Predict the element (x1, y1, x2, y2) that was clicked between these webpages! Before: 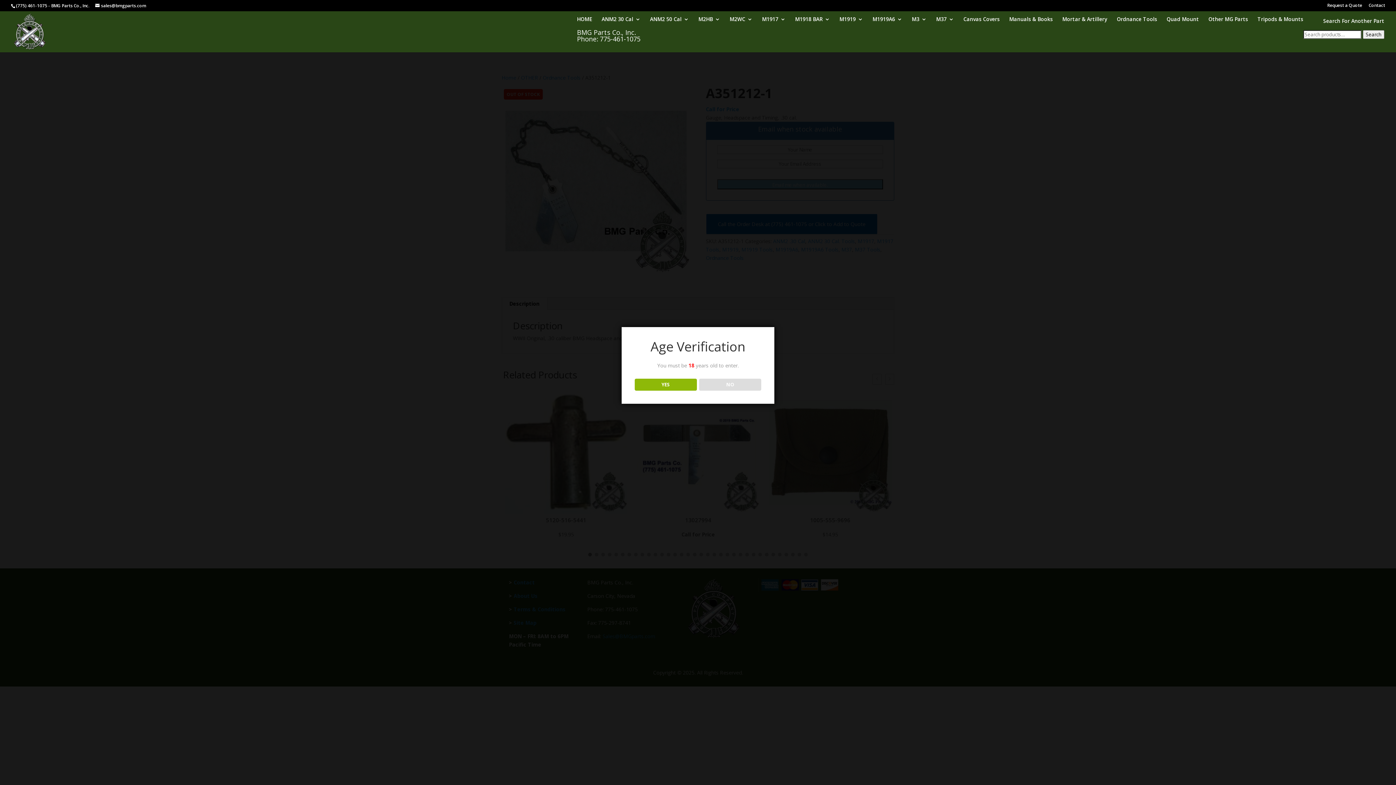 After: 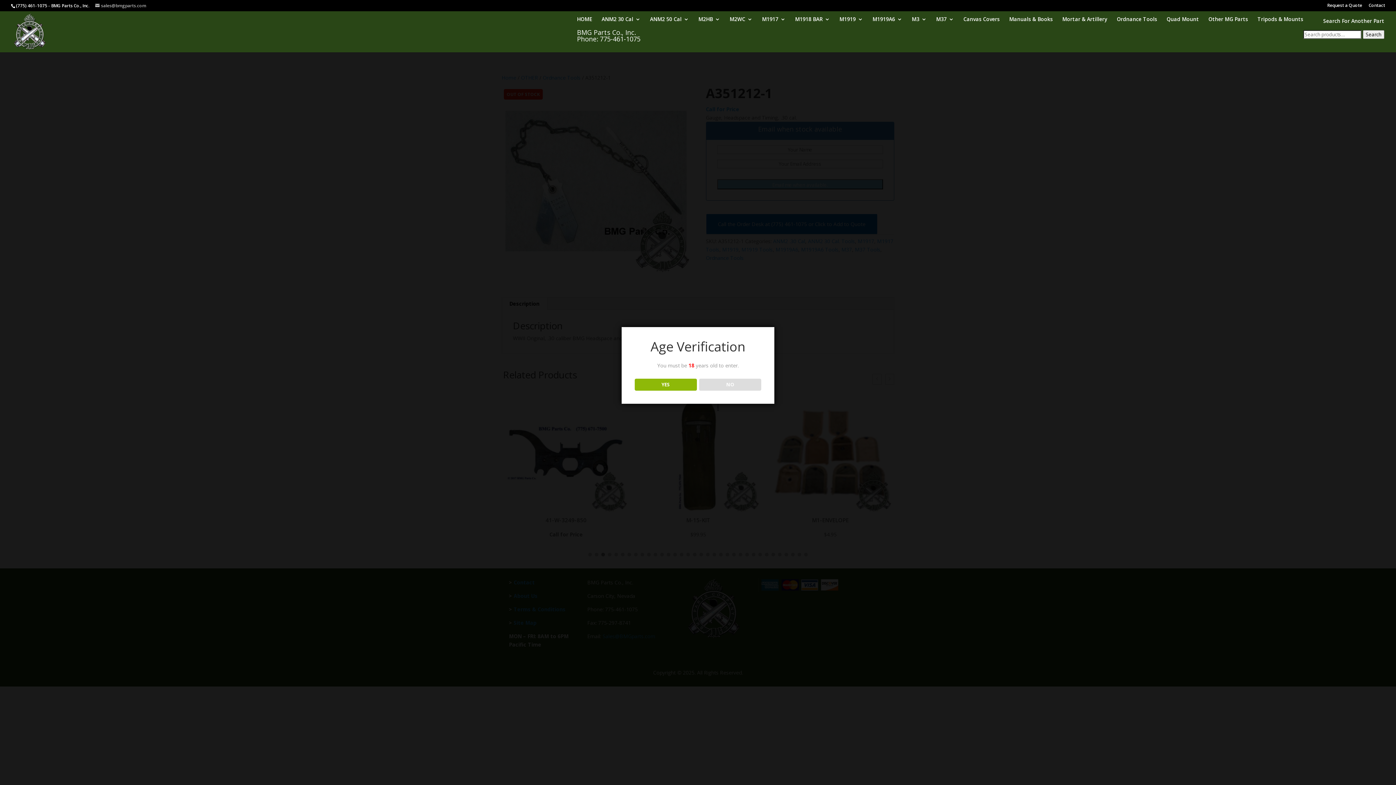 Action: label: sales@bmgparts.com bbox: (95, 2, 146, 8)